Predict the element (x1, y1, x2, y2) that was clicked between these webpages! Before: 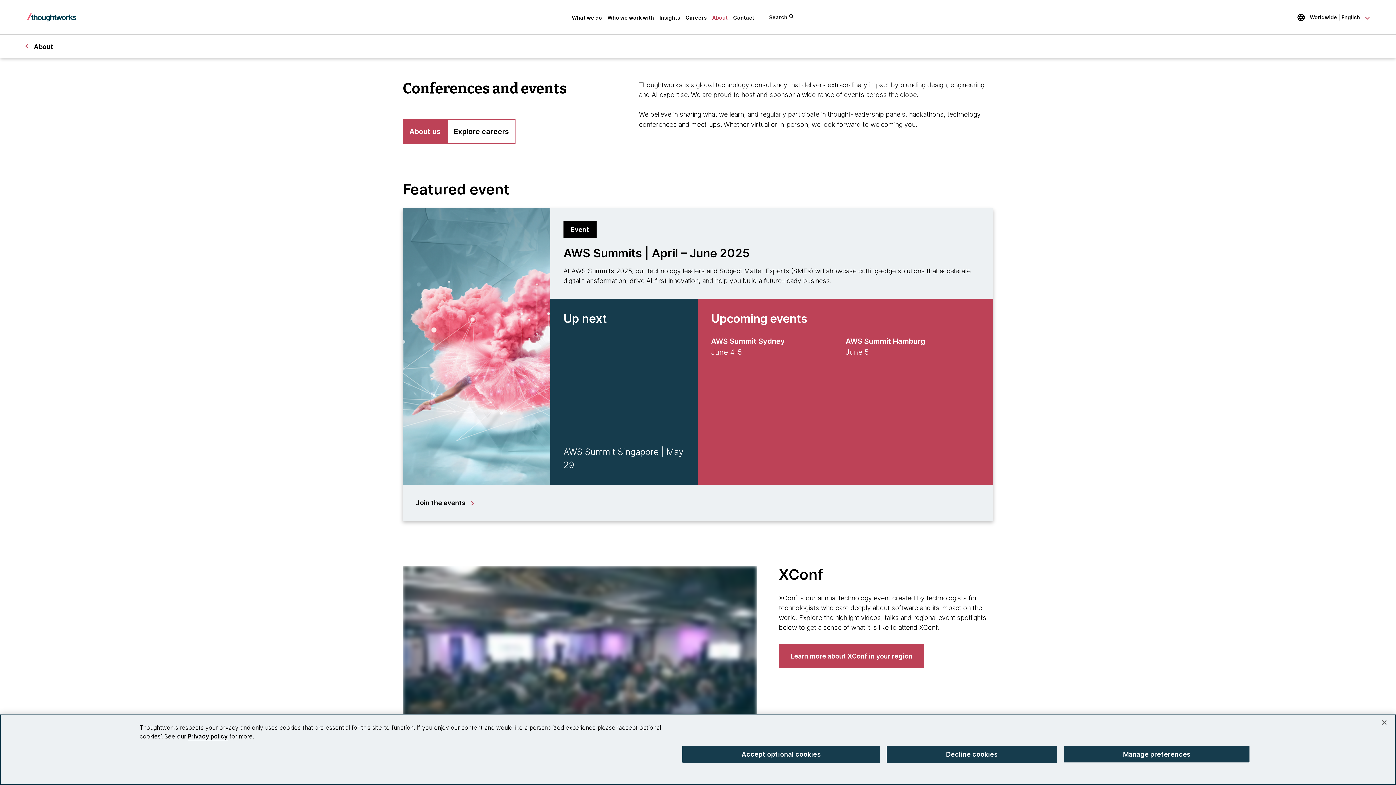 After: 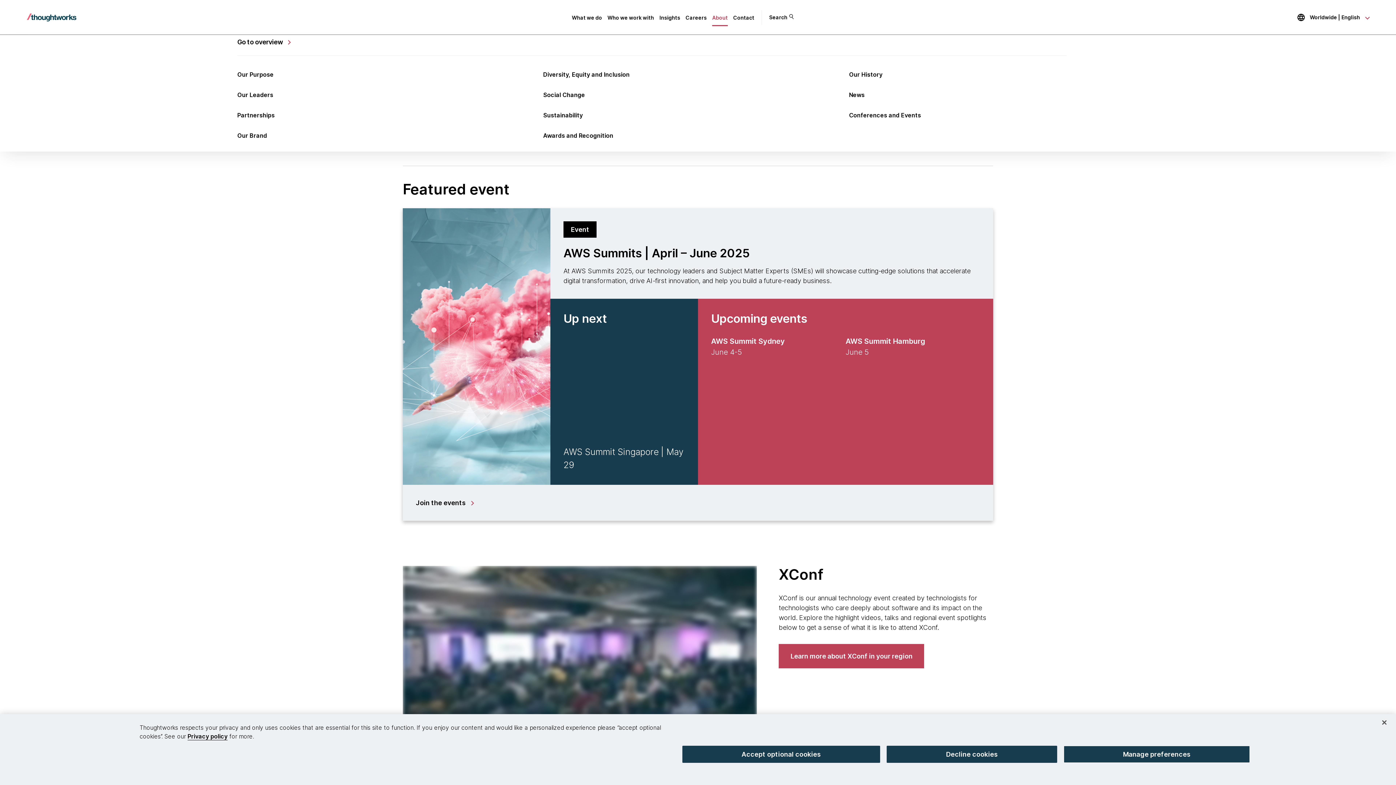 Action: label: About bbox: (712, 14, 728, 20)